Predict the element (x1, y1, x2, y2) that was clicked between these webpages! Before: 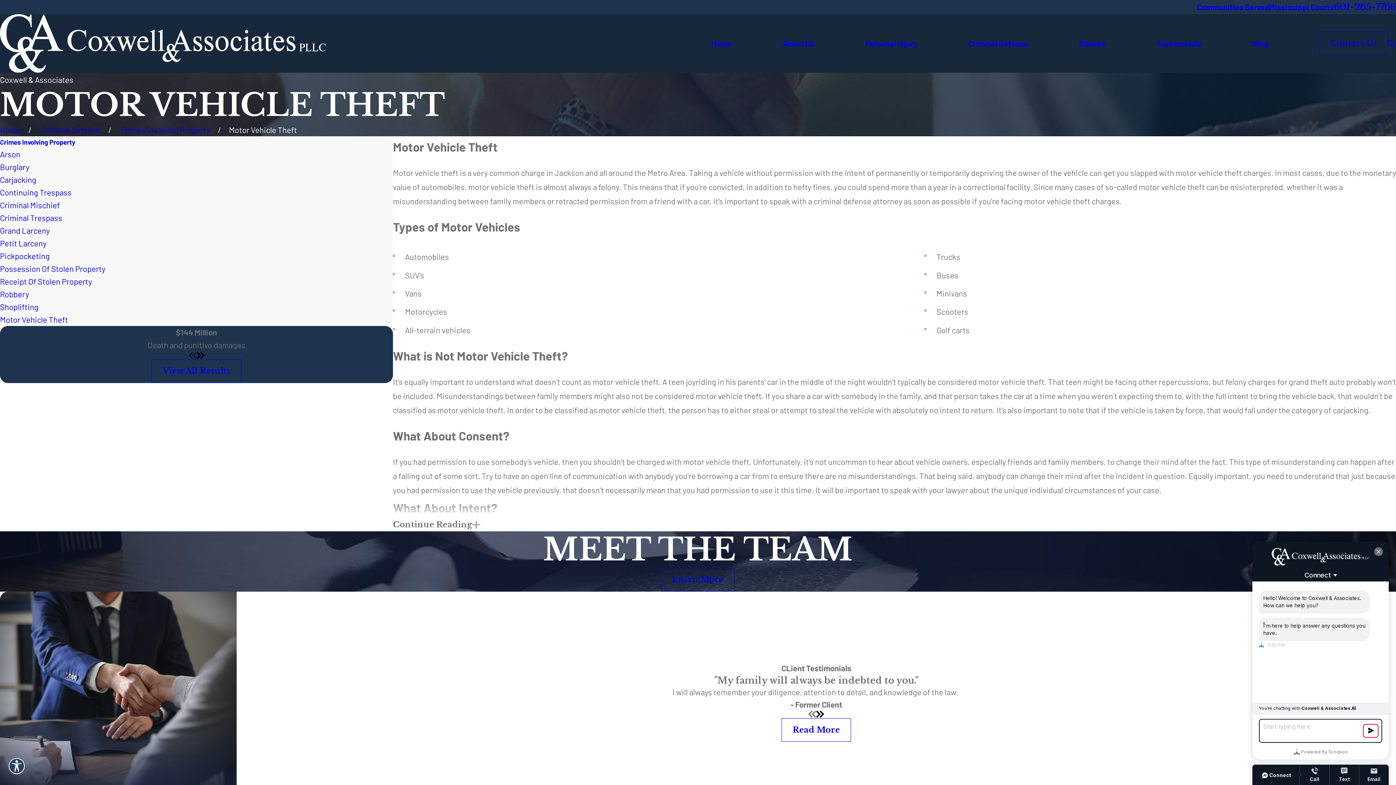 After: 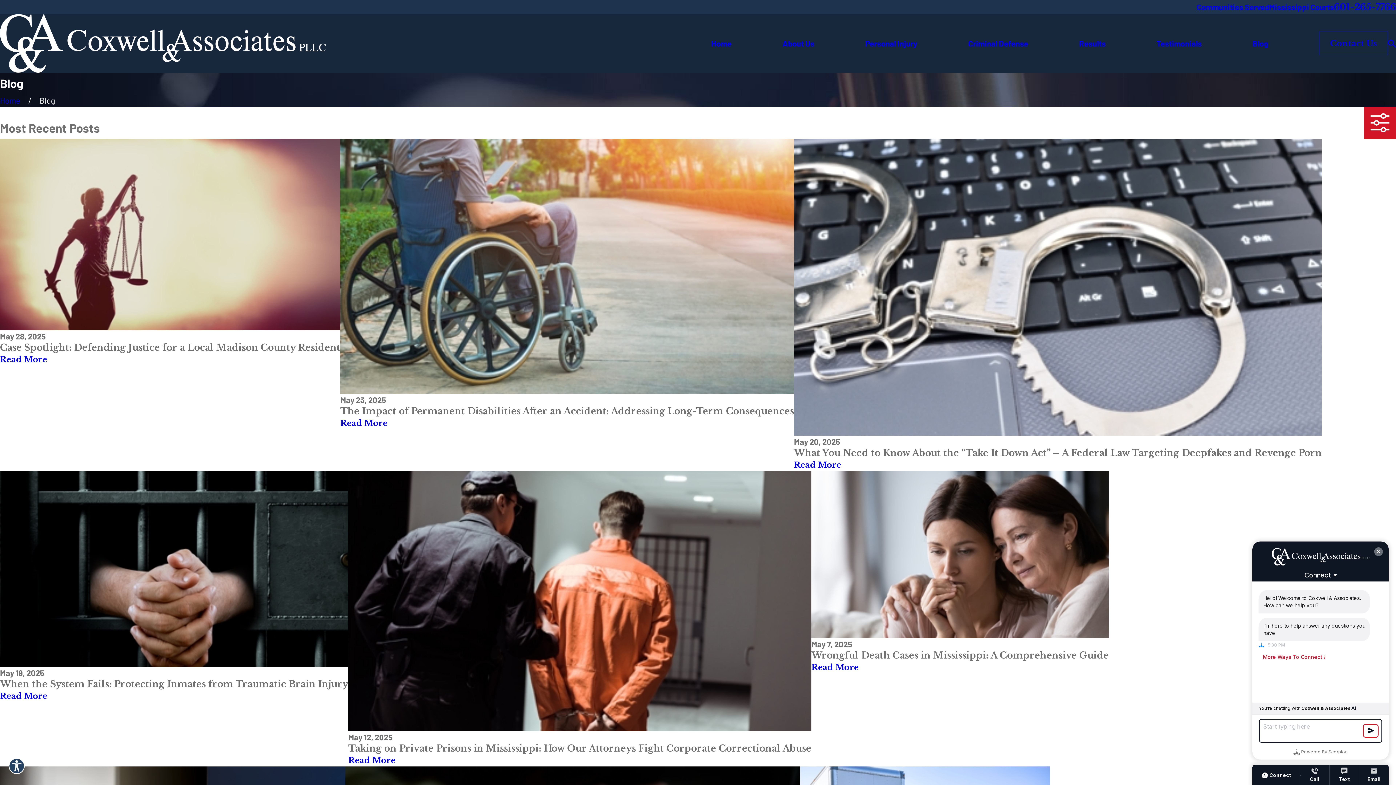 Action: bbox: (1252, 37, 1268, 49) label: Blog